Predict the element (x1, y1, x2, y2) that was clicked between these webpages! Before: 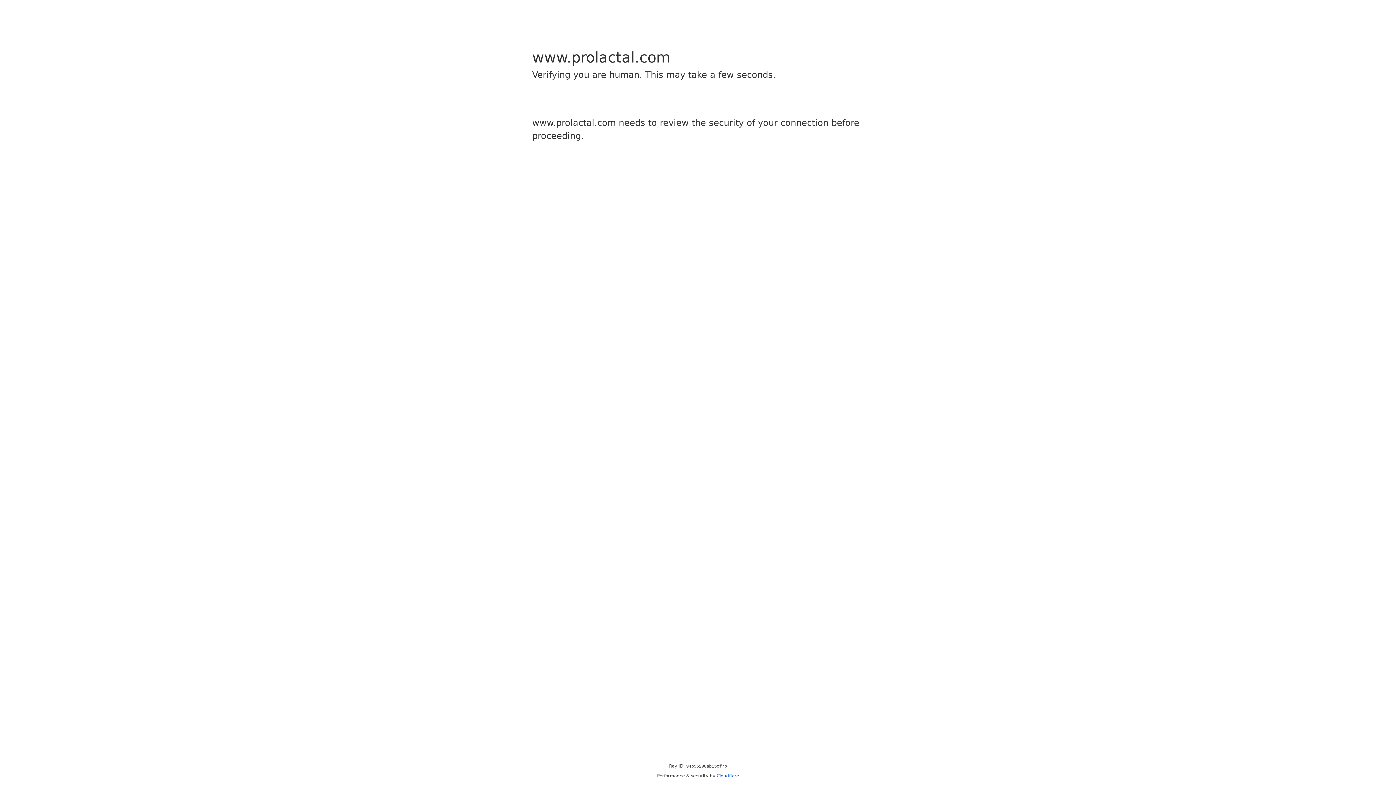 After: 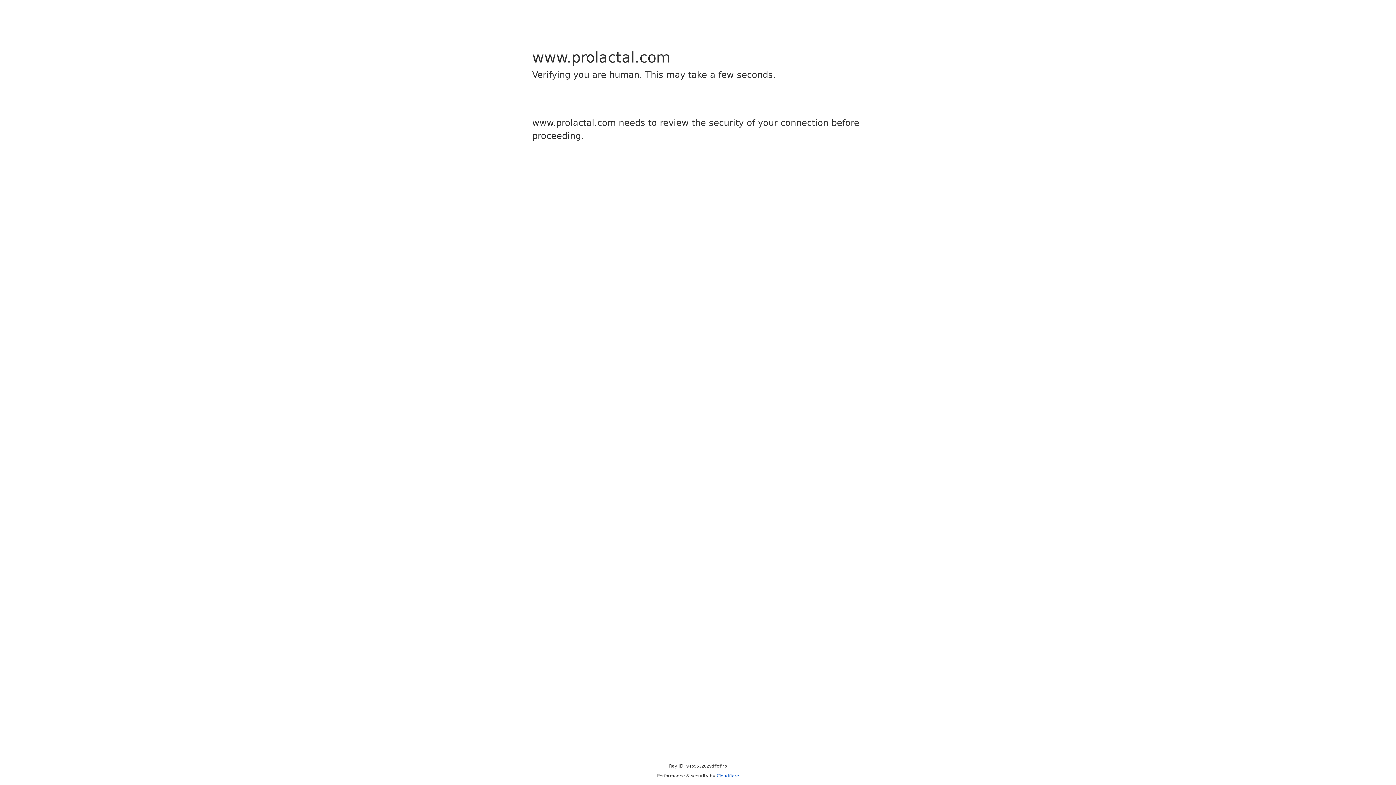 Action: label: Cloudflare bbox: (716, 773, 739, 778)